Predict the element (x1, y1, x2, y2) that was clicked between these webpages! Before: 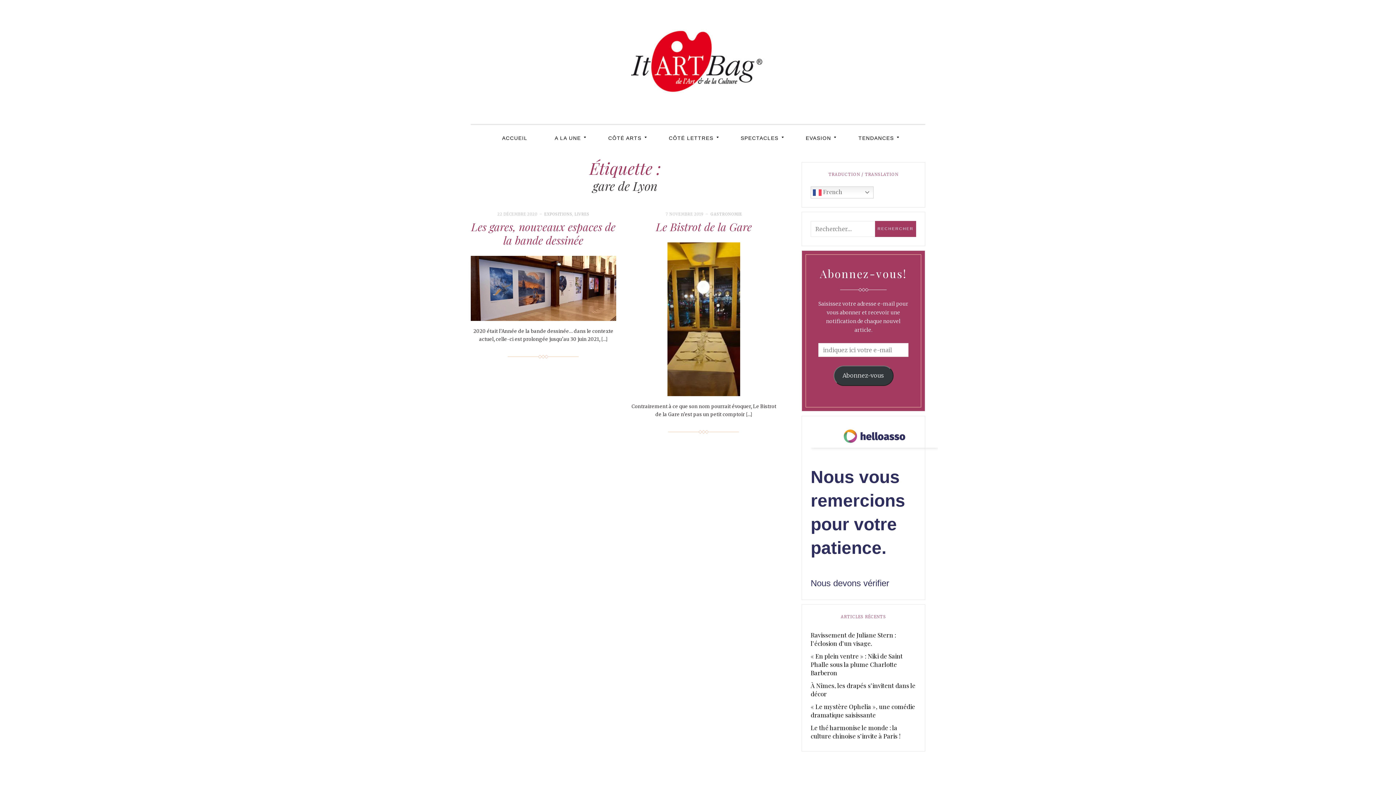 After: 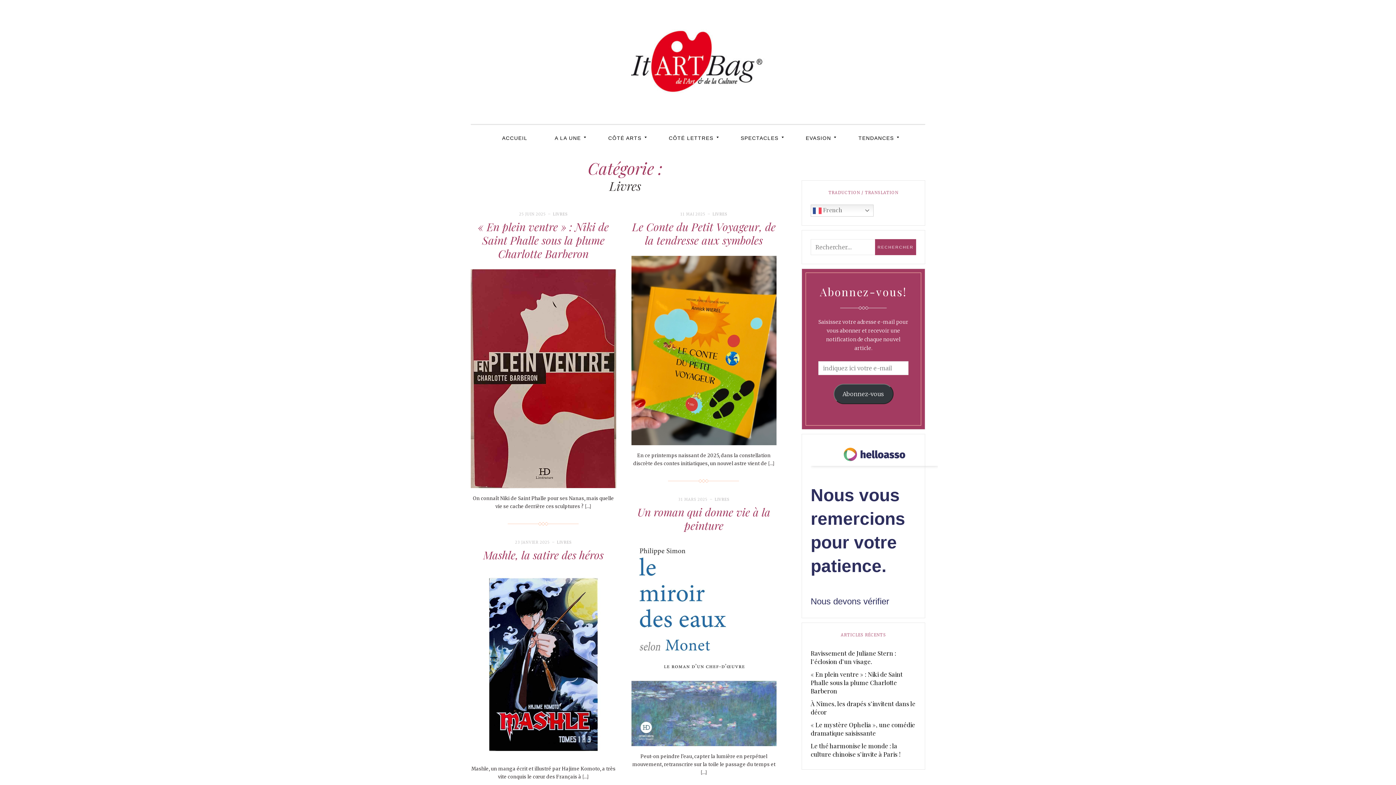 Action: bbox: (574, 211, 589, 216) label: LIVRES